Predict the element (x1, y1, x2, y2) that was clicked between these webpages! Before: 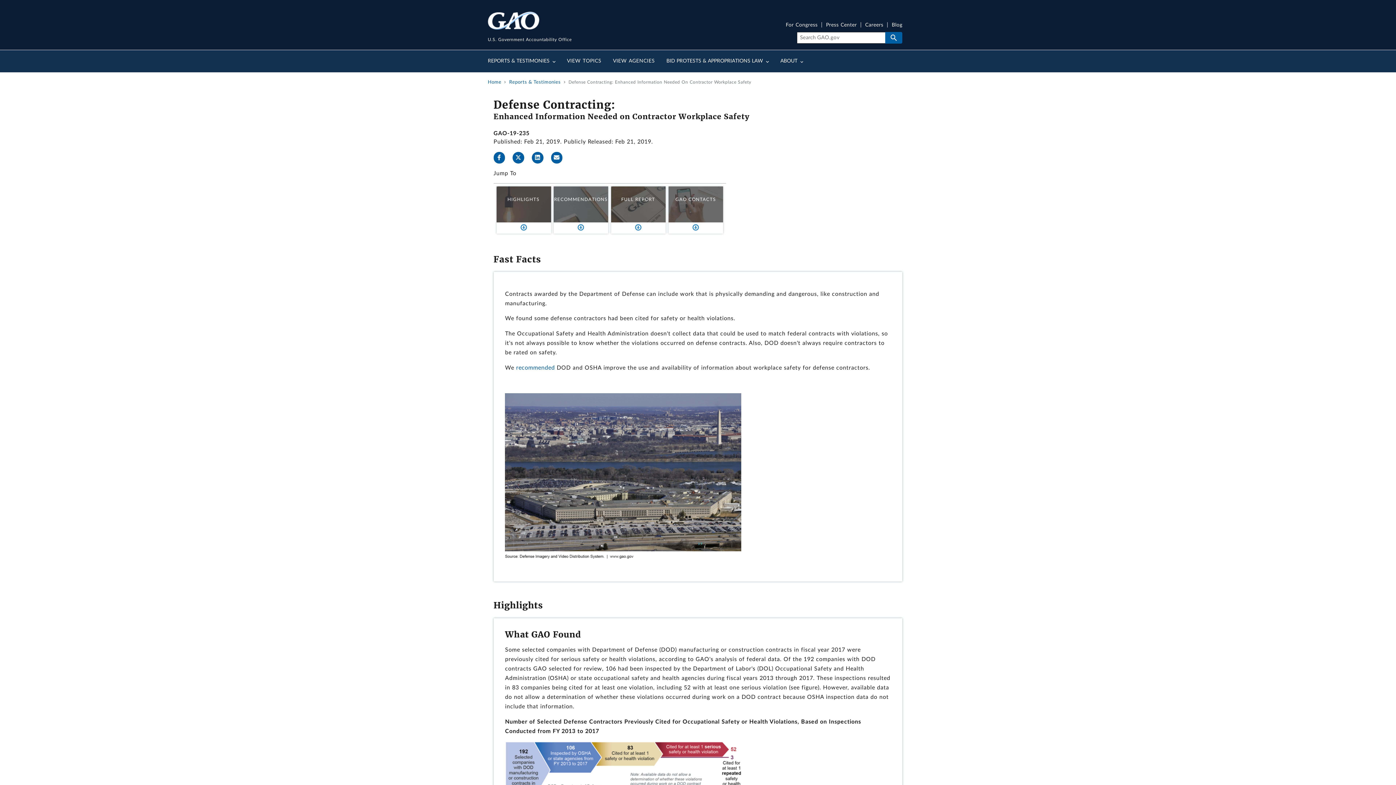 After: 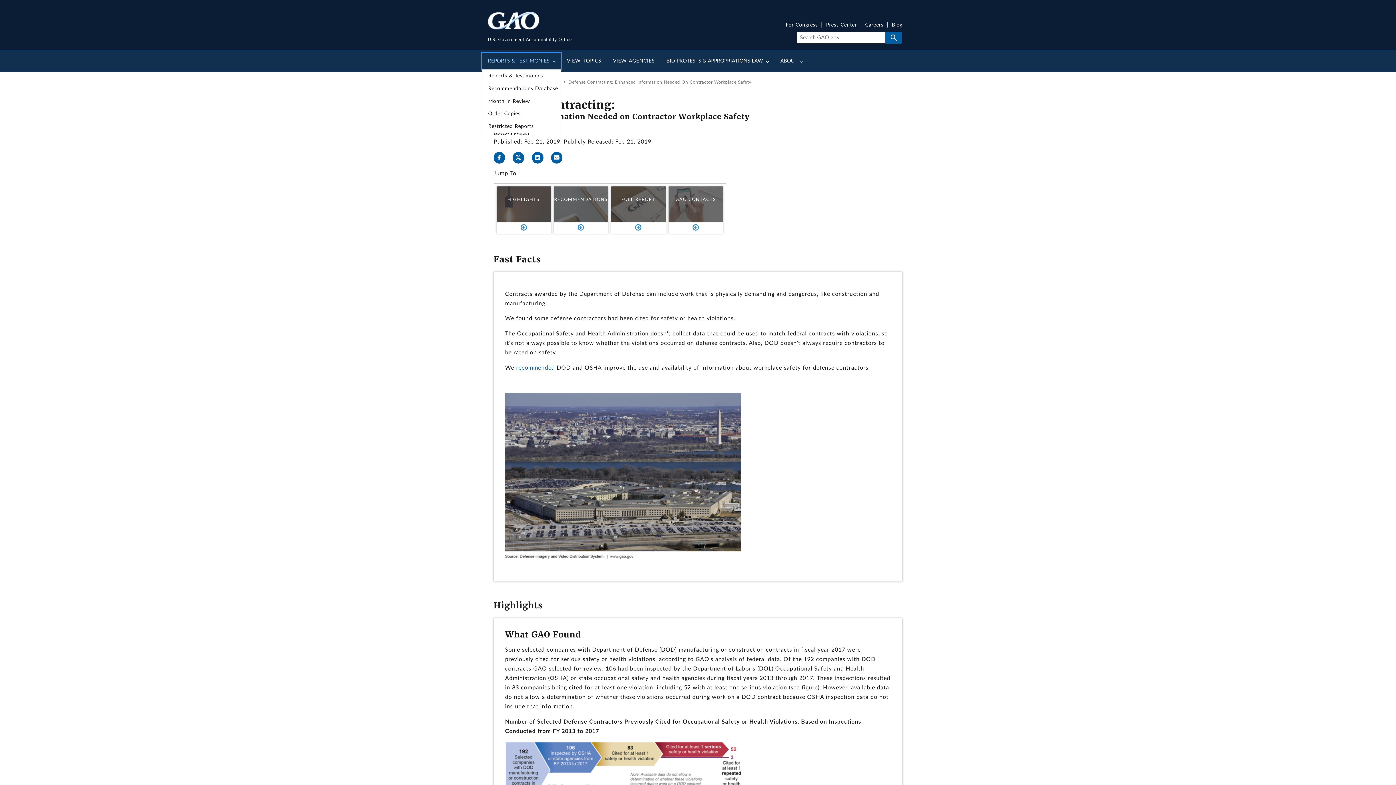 Action: label: REPORTS & TESTIMONIES bbox: (482, 53, 561, 69)